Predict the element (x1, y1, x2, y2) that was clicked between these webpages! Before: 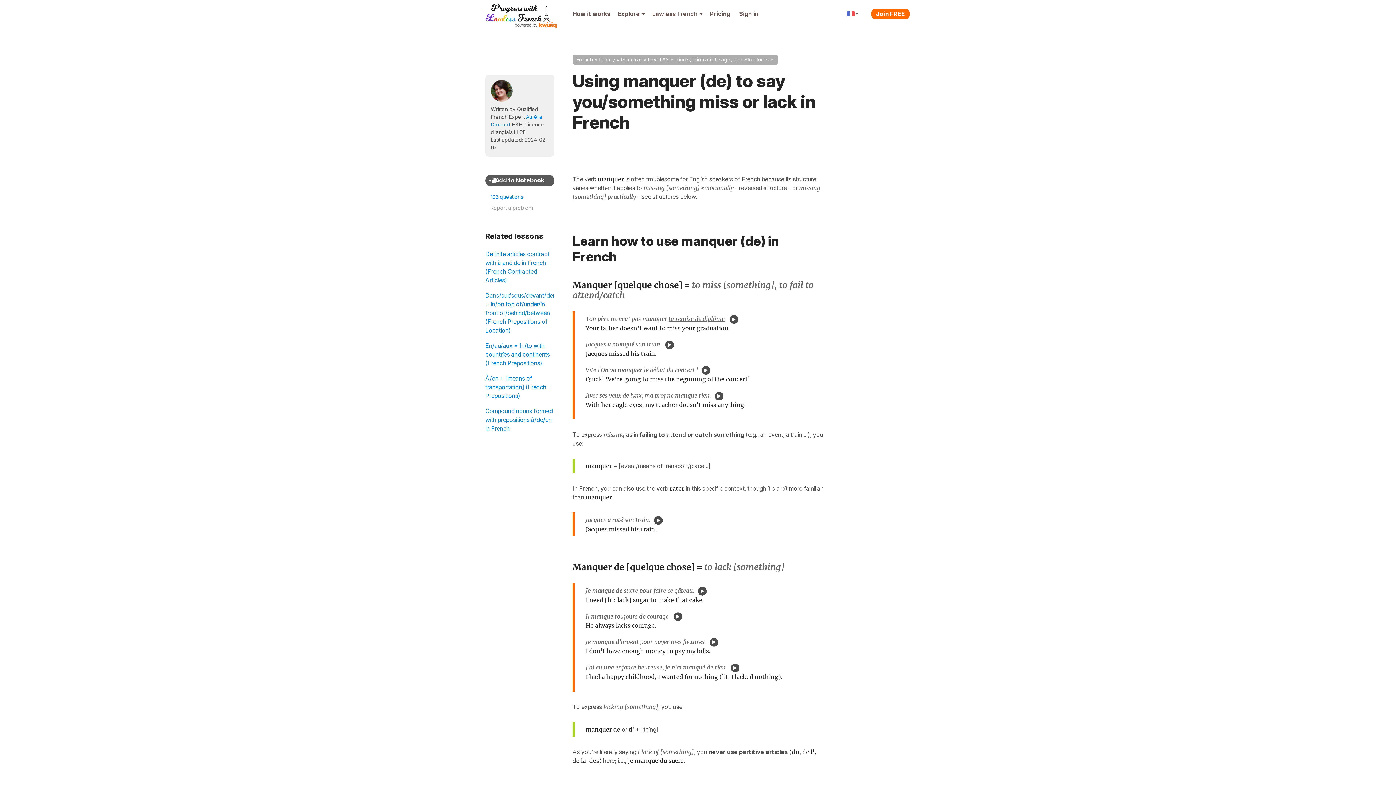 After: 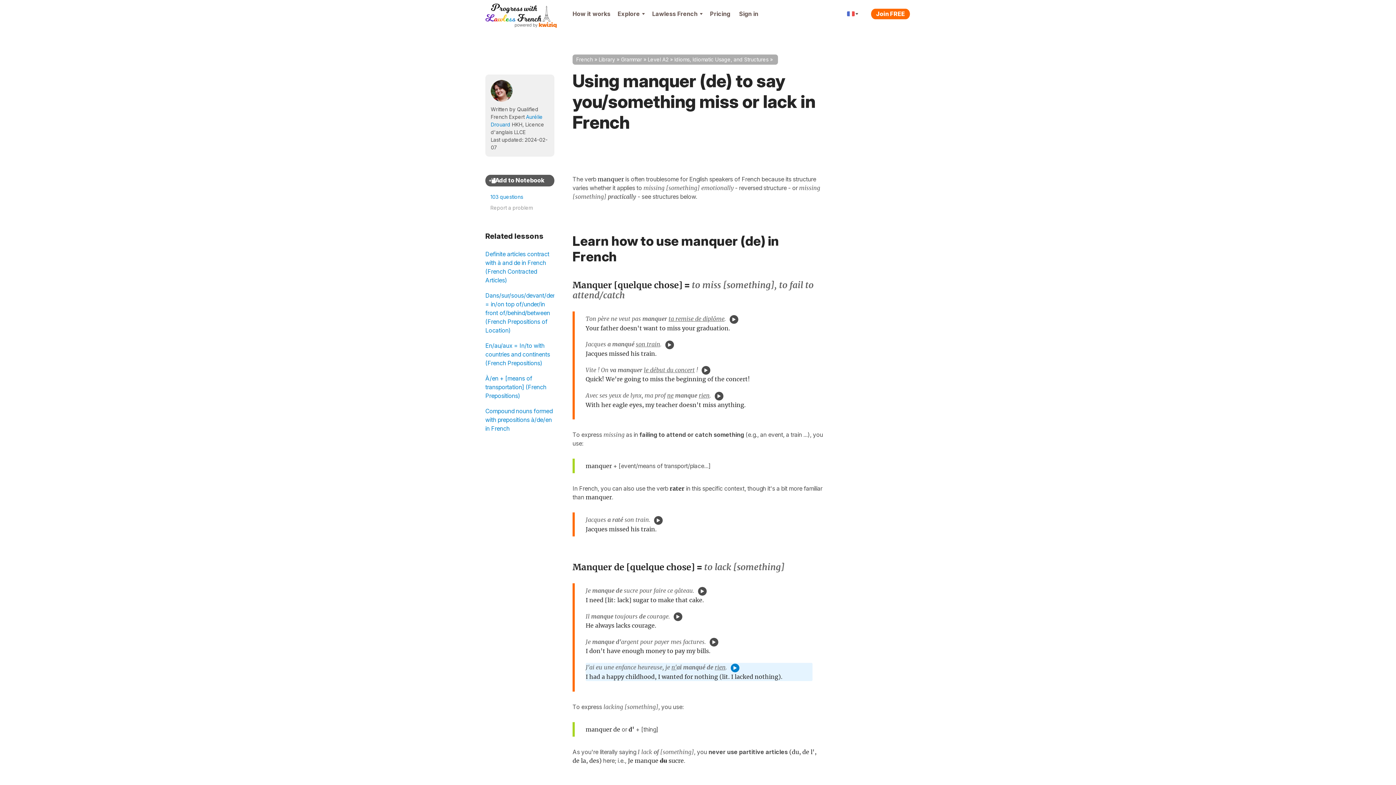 Action: bbox: (730, 663, 739, 672)